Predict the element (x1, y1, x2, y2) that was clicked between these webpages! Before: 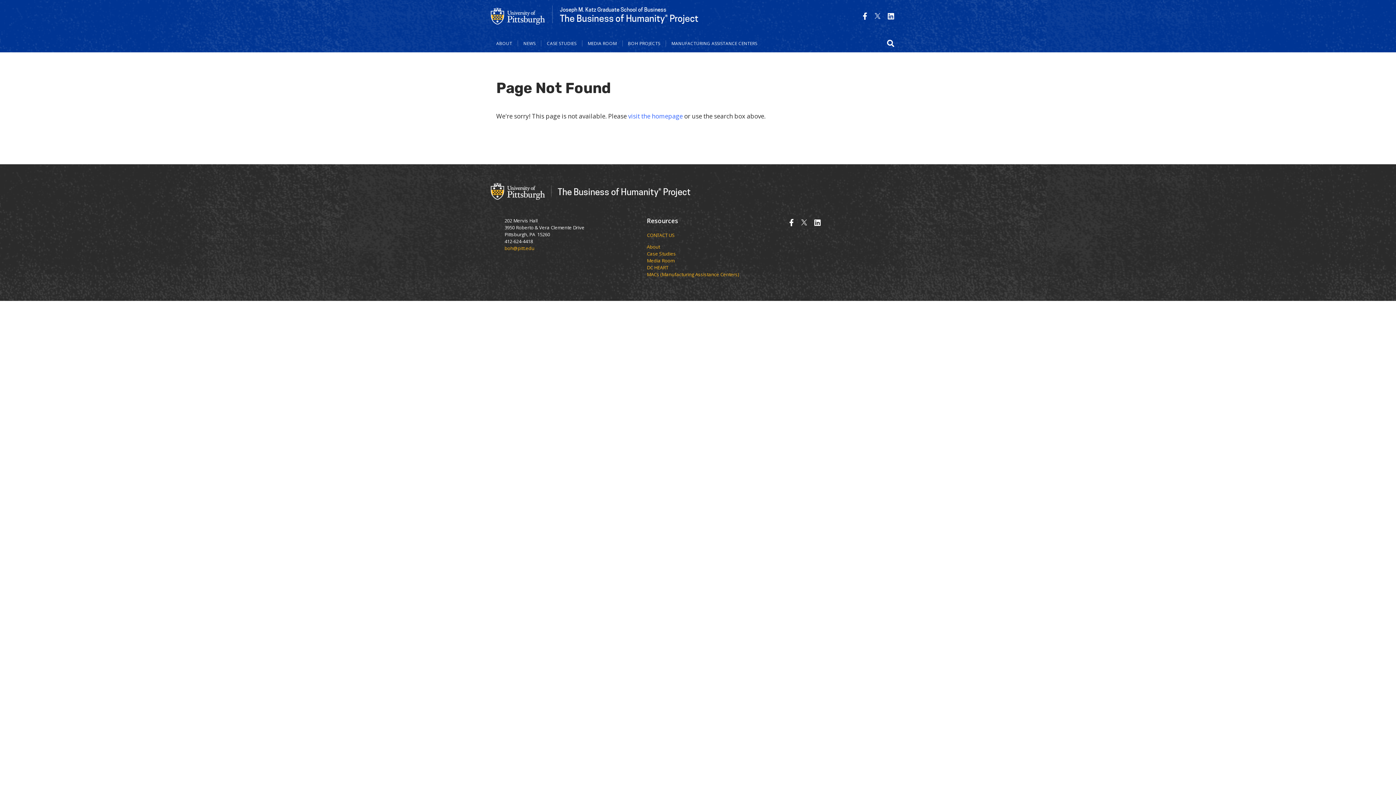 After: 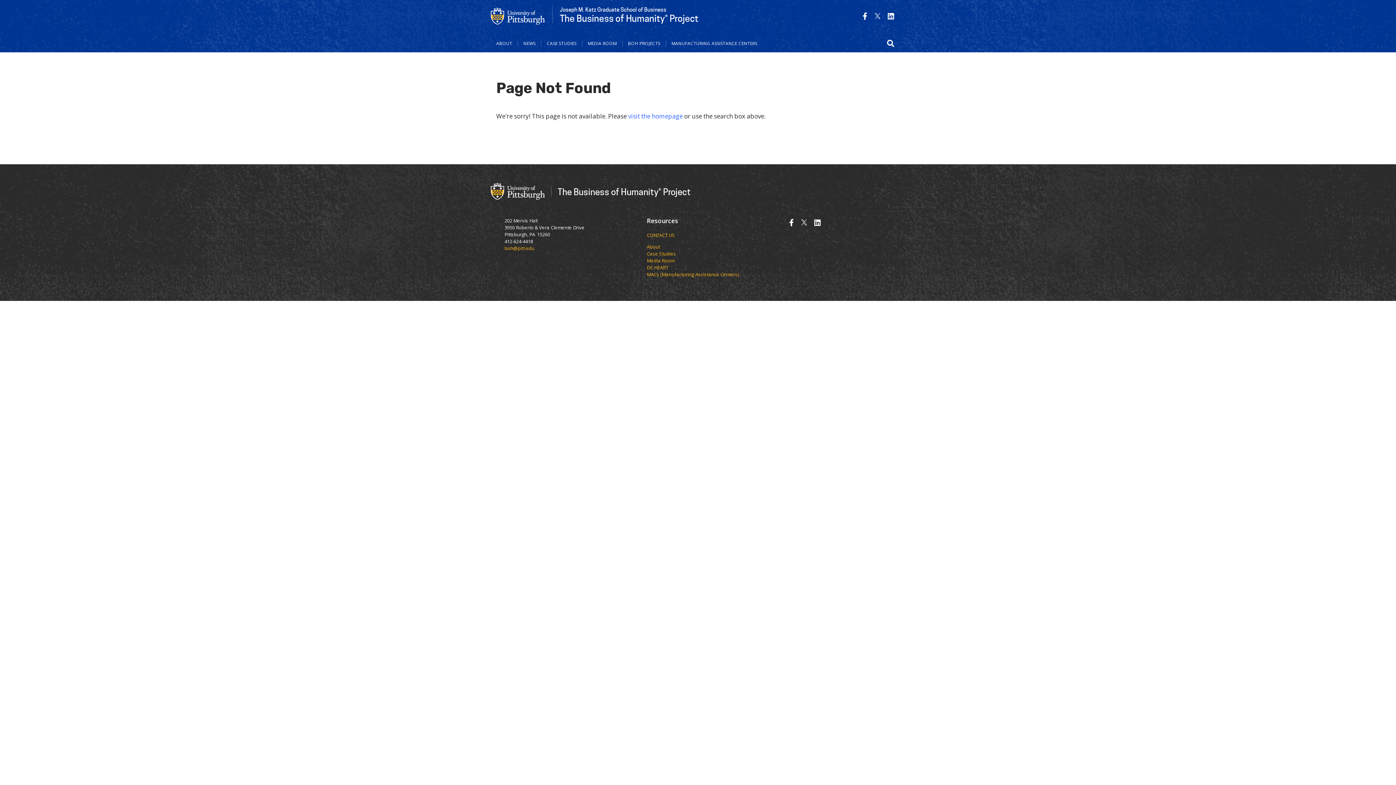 Action: bbox: (874, 11, 880, 21)